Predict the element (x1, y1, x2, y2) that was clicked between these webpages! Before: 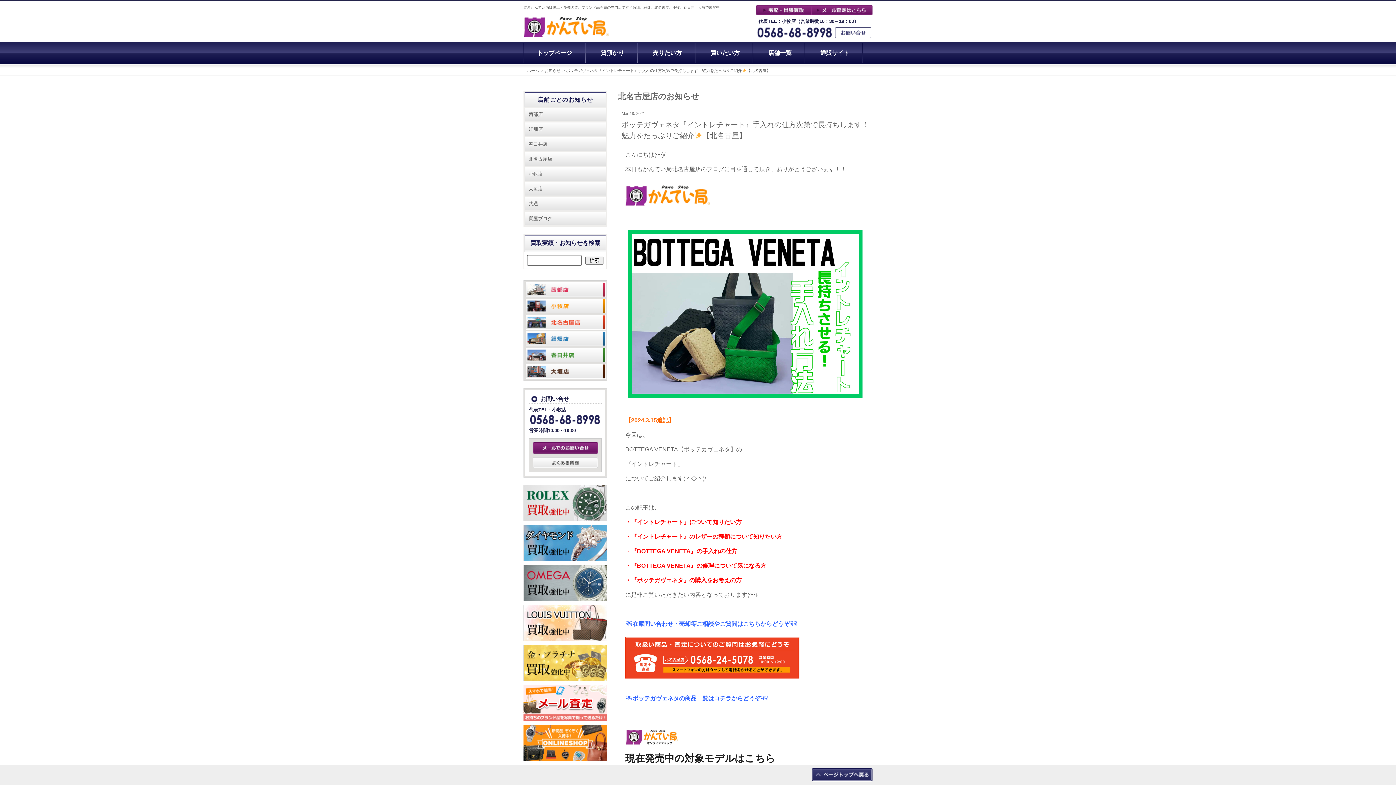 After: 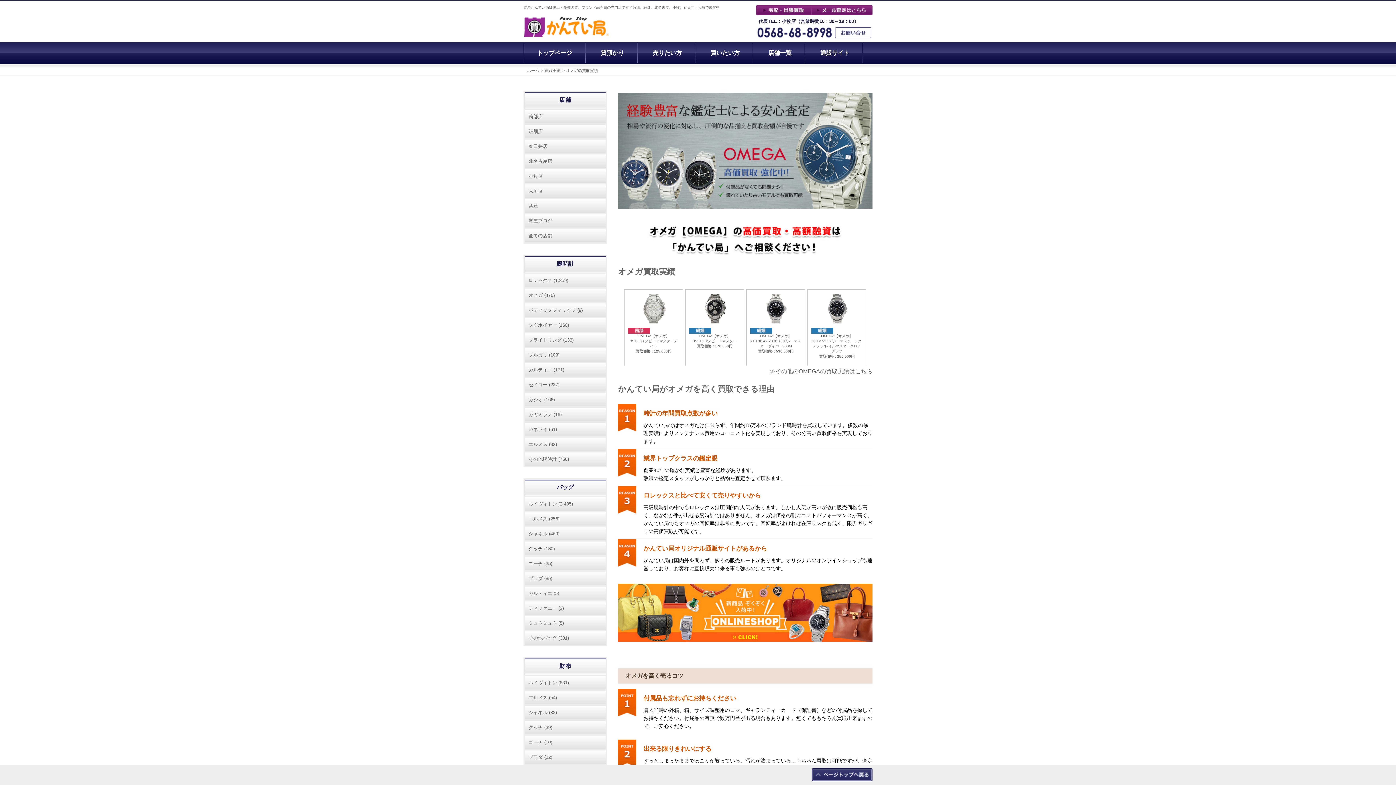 Action: bbox: (523, 565, 607, 602)